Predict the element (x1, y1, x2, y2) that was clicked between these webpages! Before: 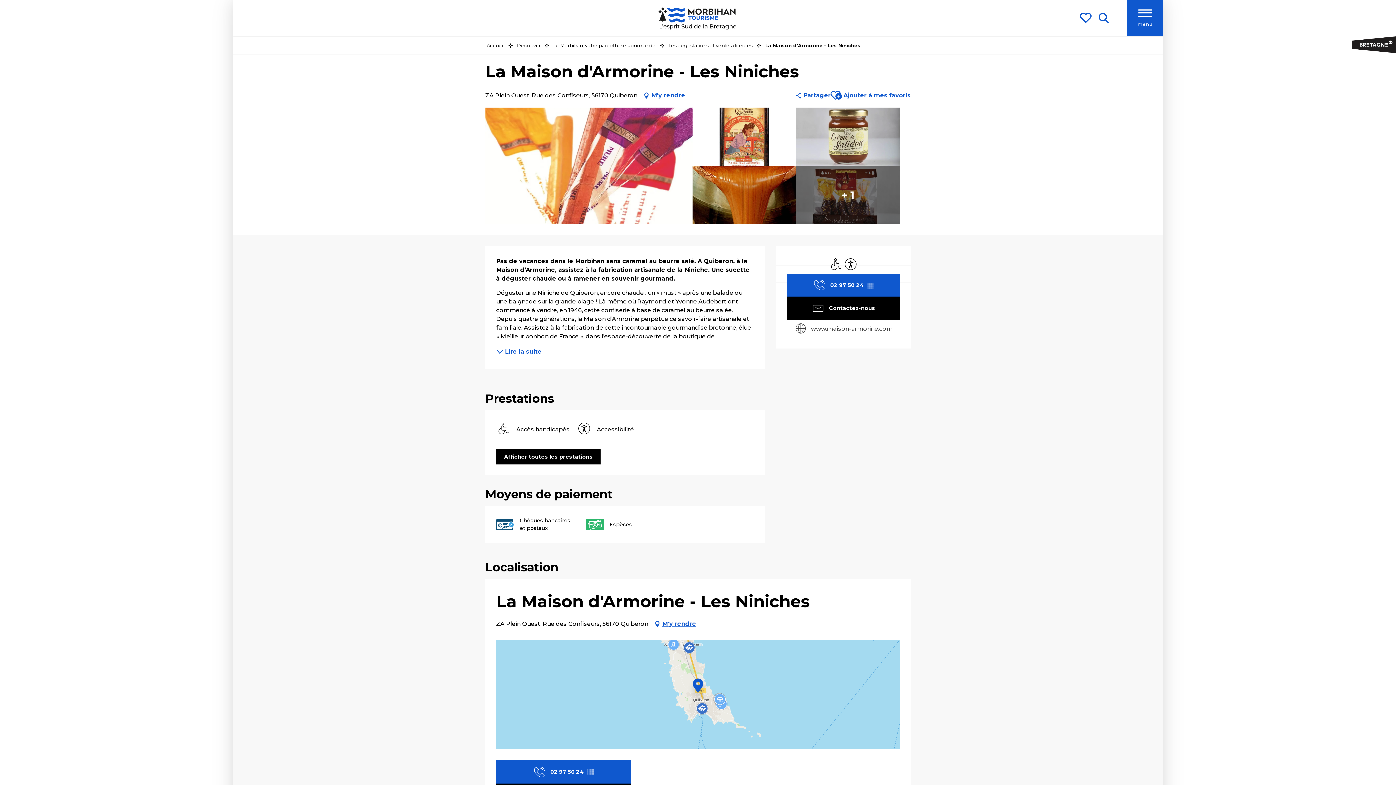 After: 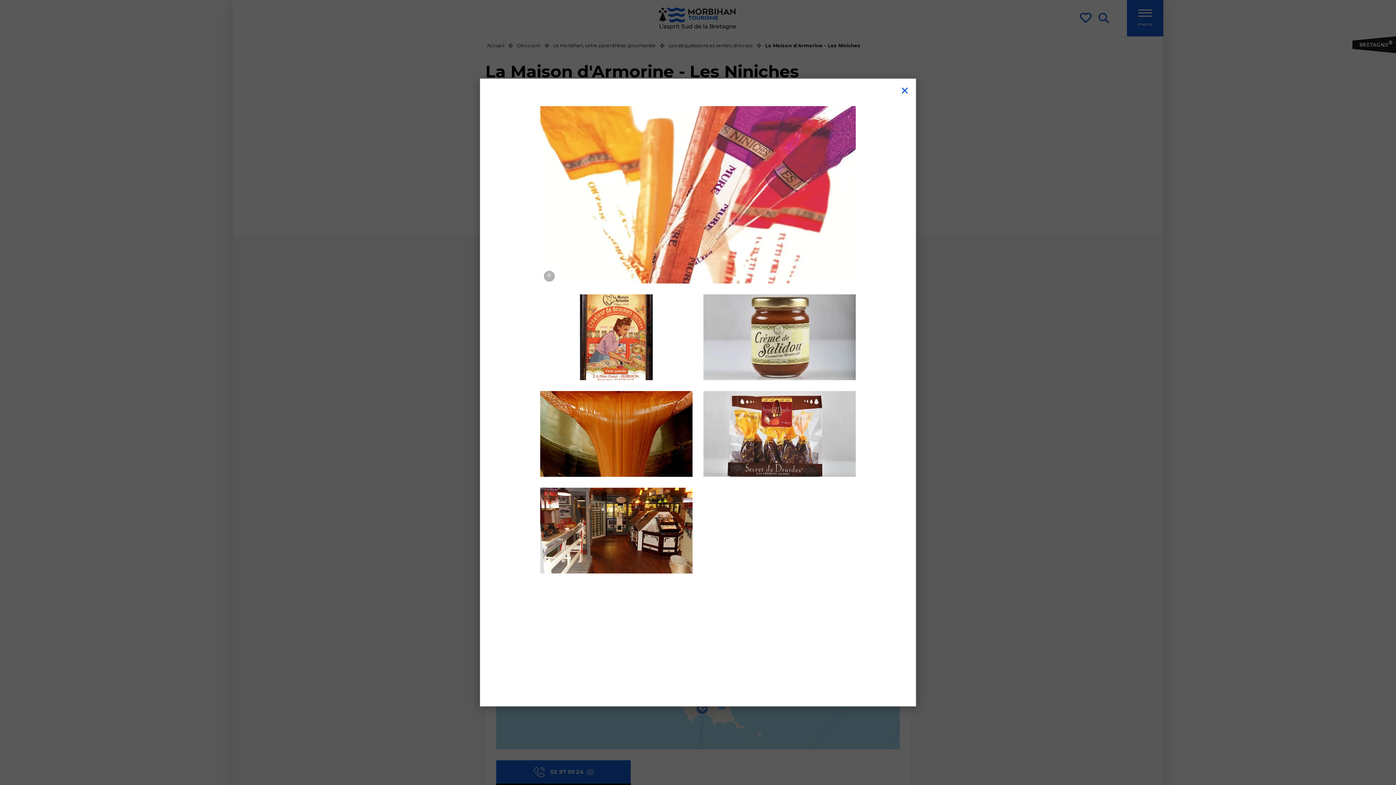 Action: bbox: (692, 107, 796, 165)